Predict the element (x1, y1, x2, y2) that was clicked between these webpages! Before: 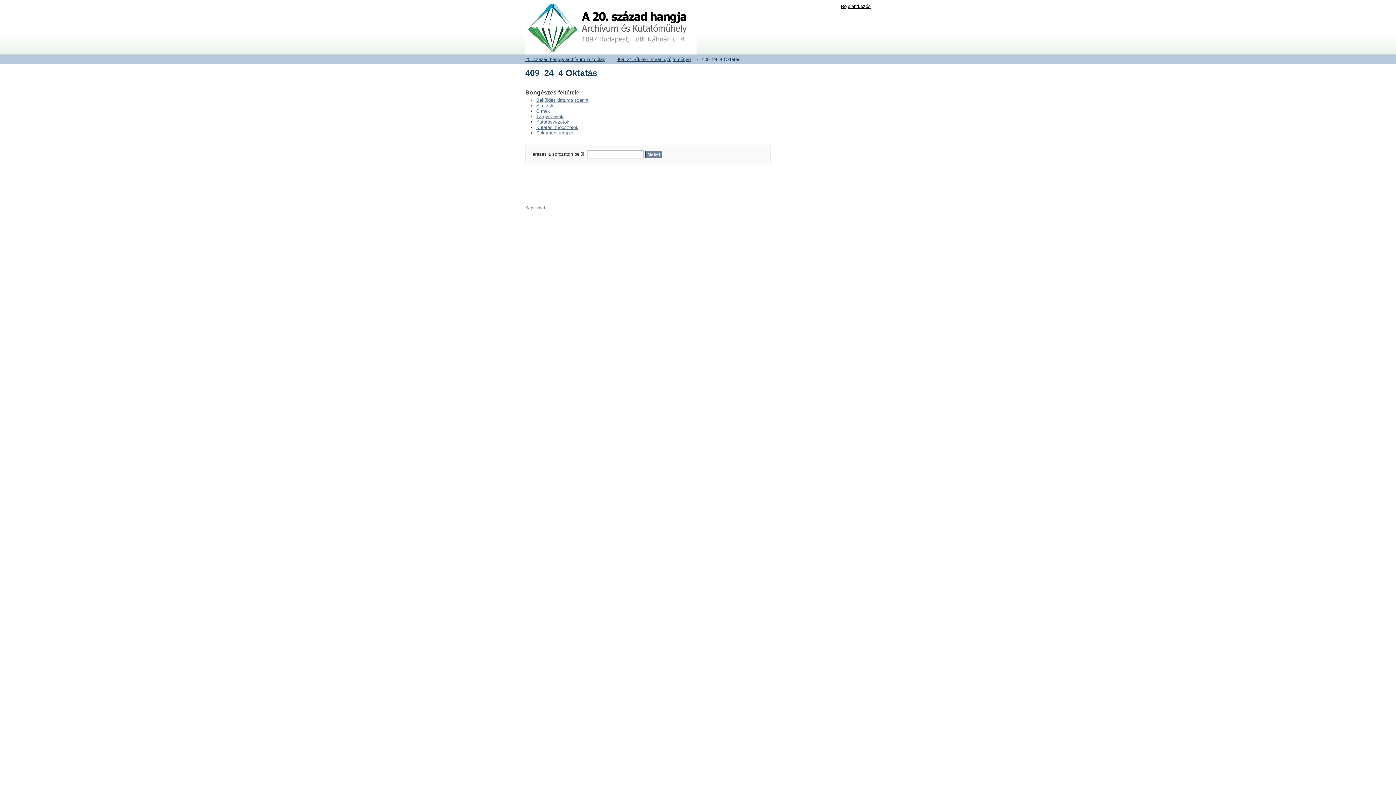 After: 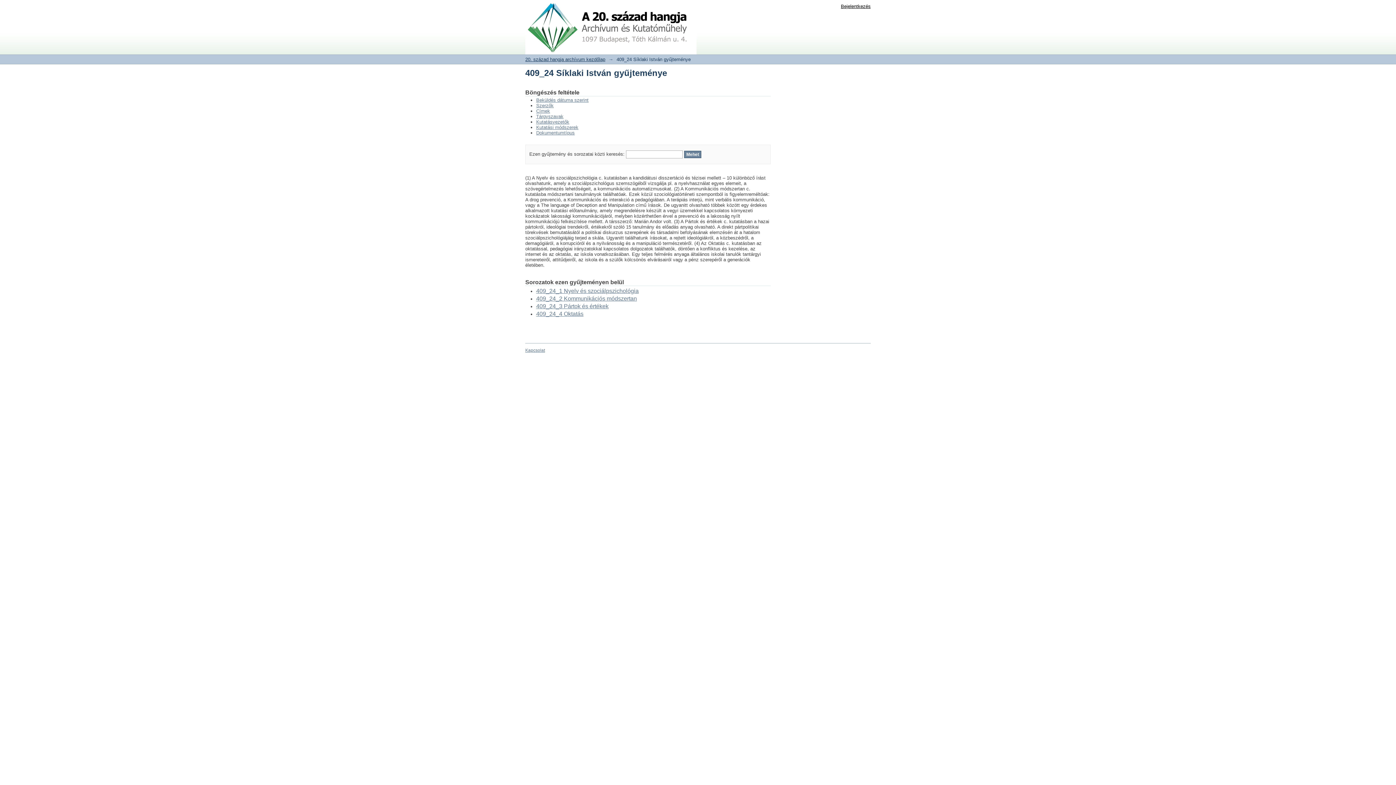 Action: bbox: (616, 56, 690, 62) label: 409_24 Síklaki István gyűjteménye